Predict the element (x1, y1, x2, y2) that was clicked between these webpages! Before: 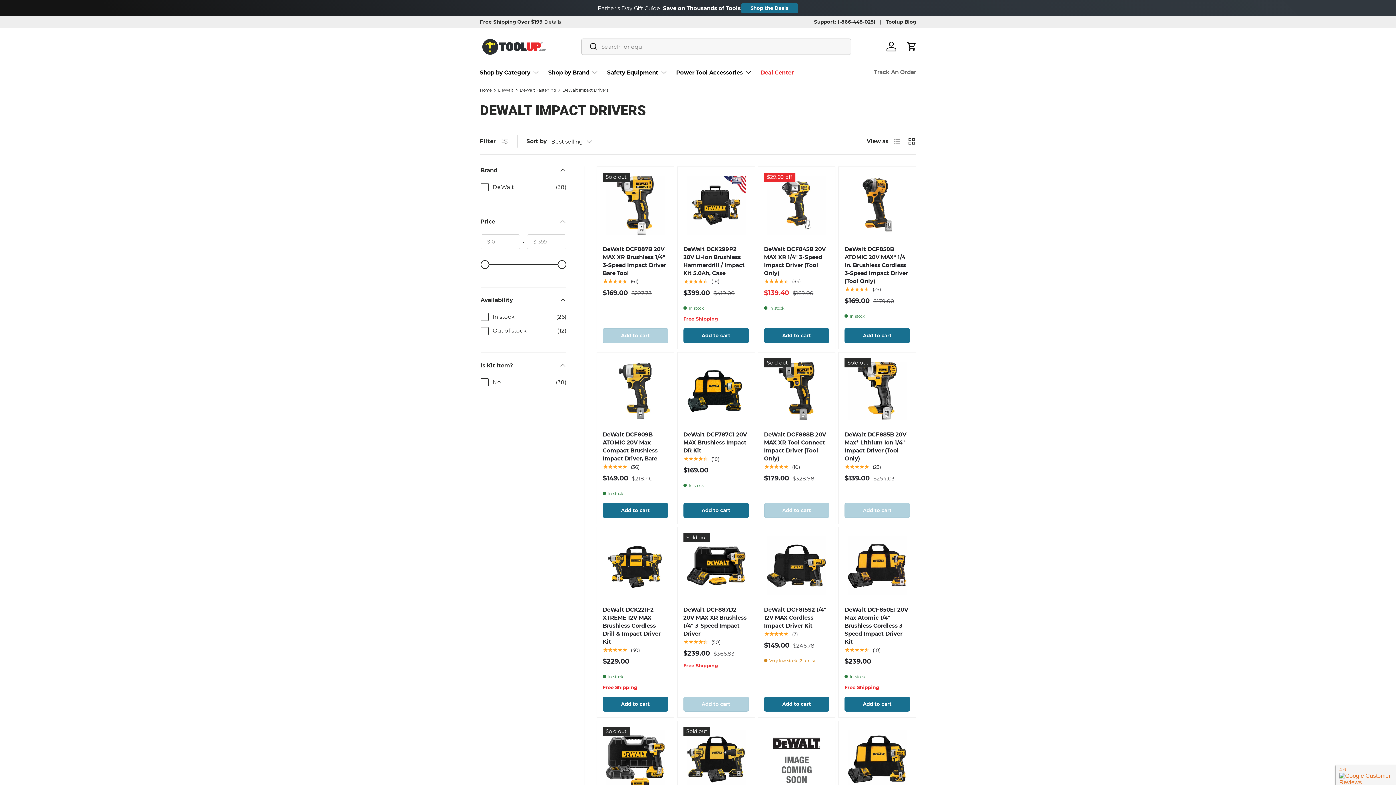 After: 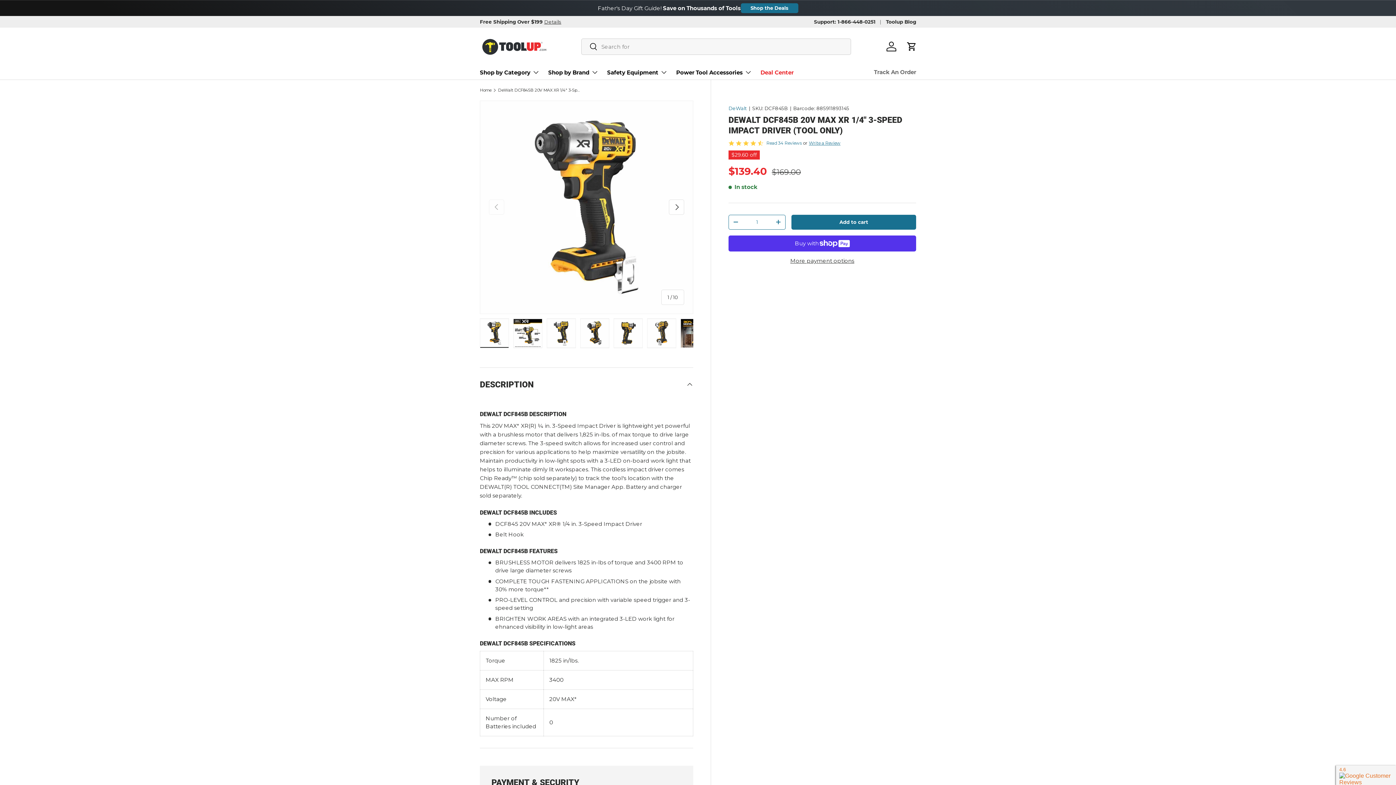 Action: label: DeWalt DCF845B 20V MAX XR 1/4" 3-Speed Impact Driver (Tool Only) bbox: (767, 175, 826, 234)